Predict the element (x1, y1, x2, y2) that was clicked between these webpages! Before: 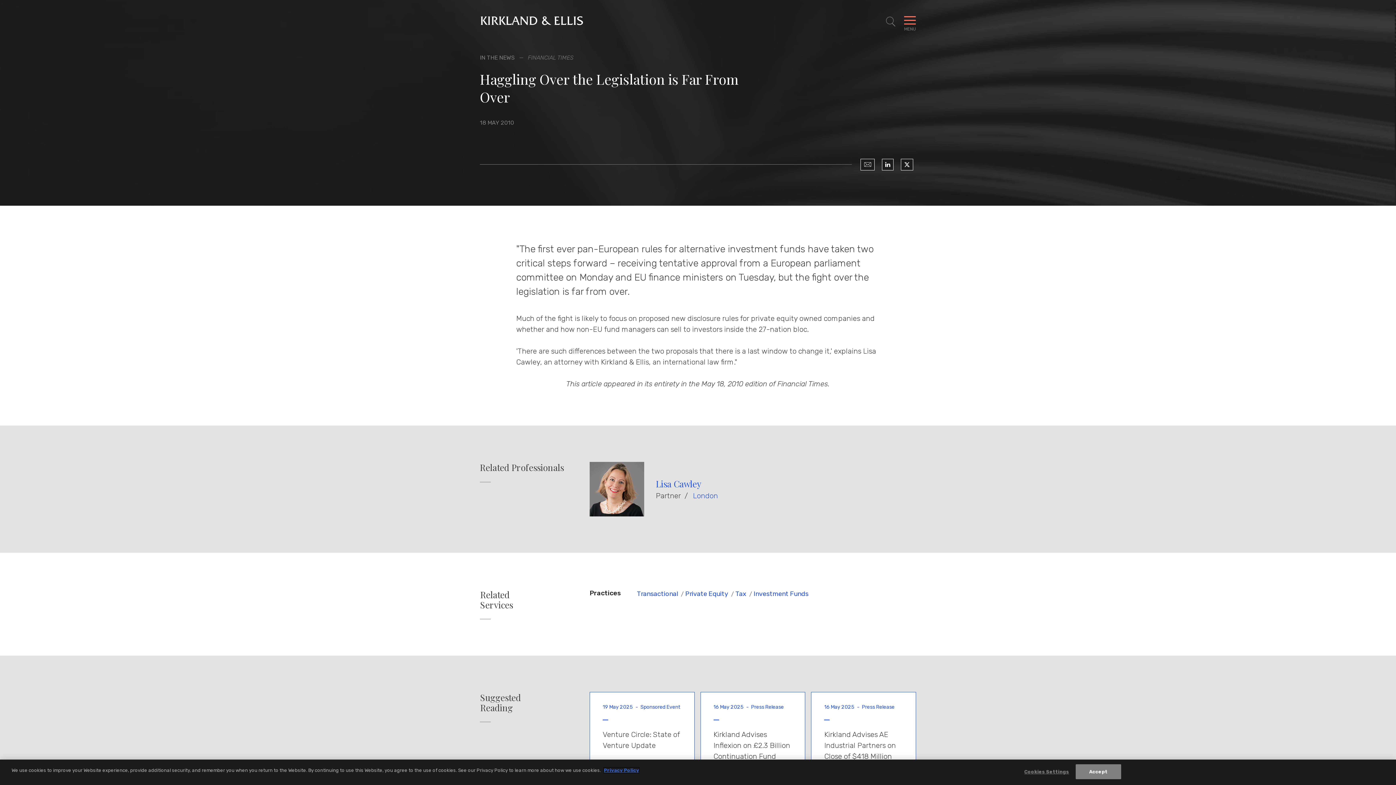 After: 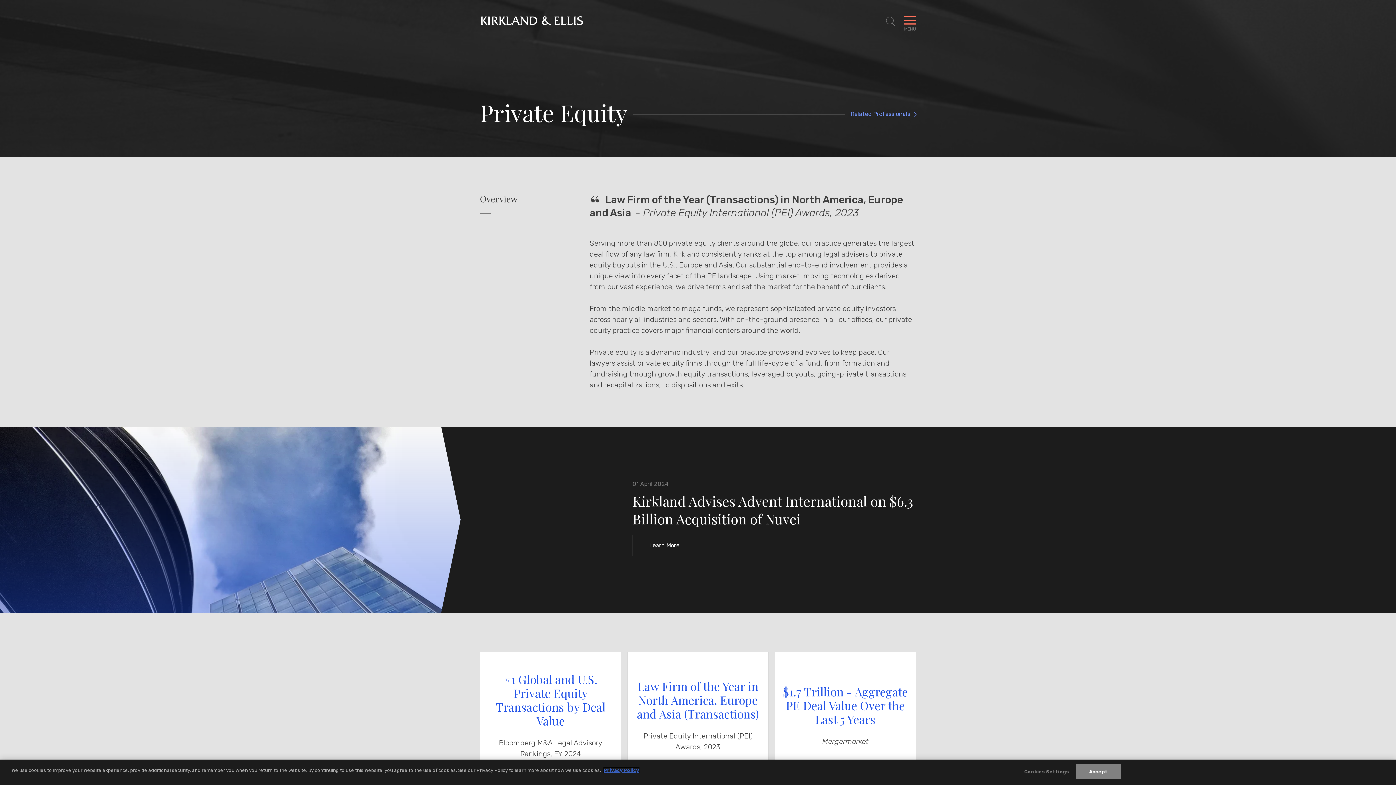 Action: label: Private Equity bbox: (685, 590, 728, 598)